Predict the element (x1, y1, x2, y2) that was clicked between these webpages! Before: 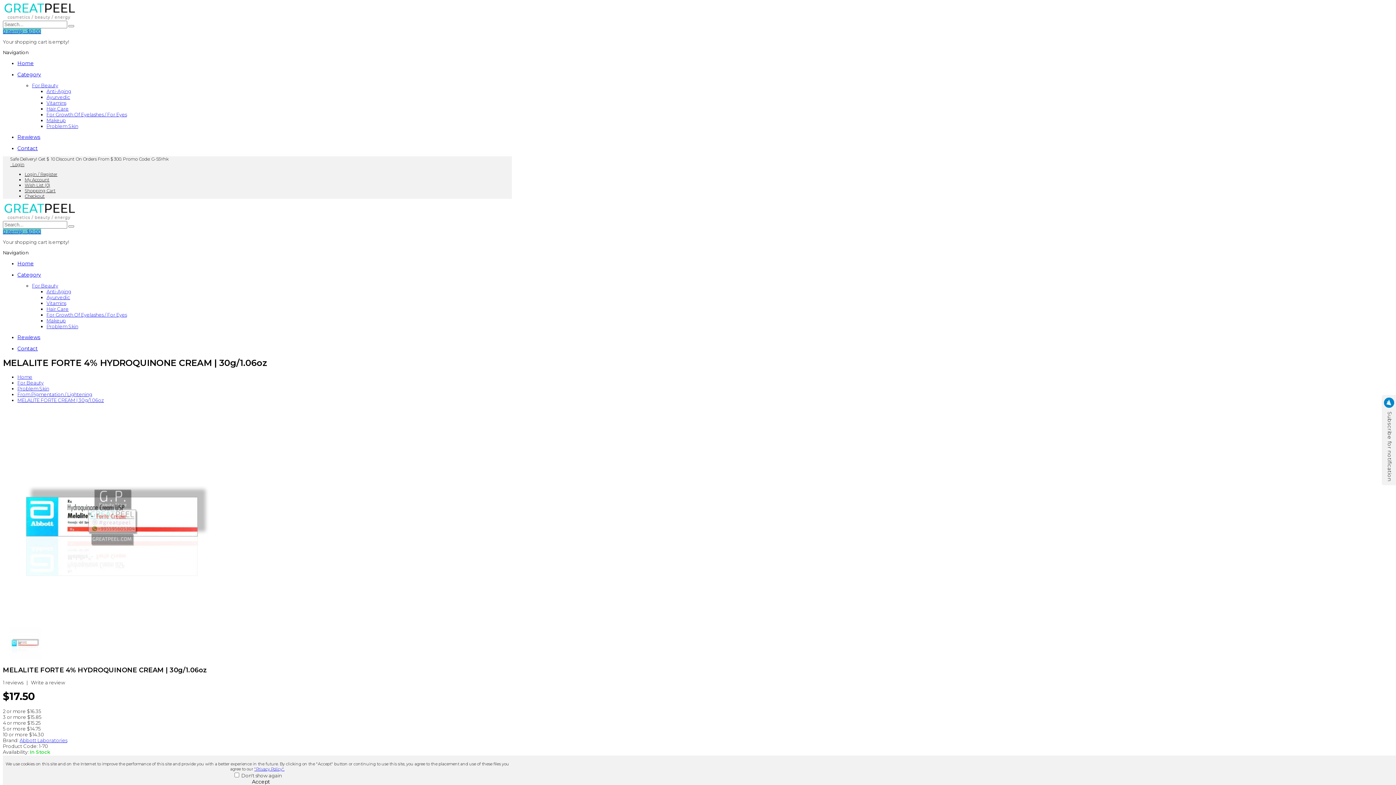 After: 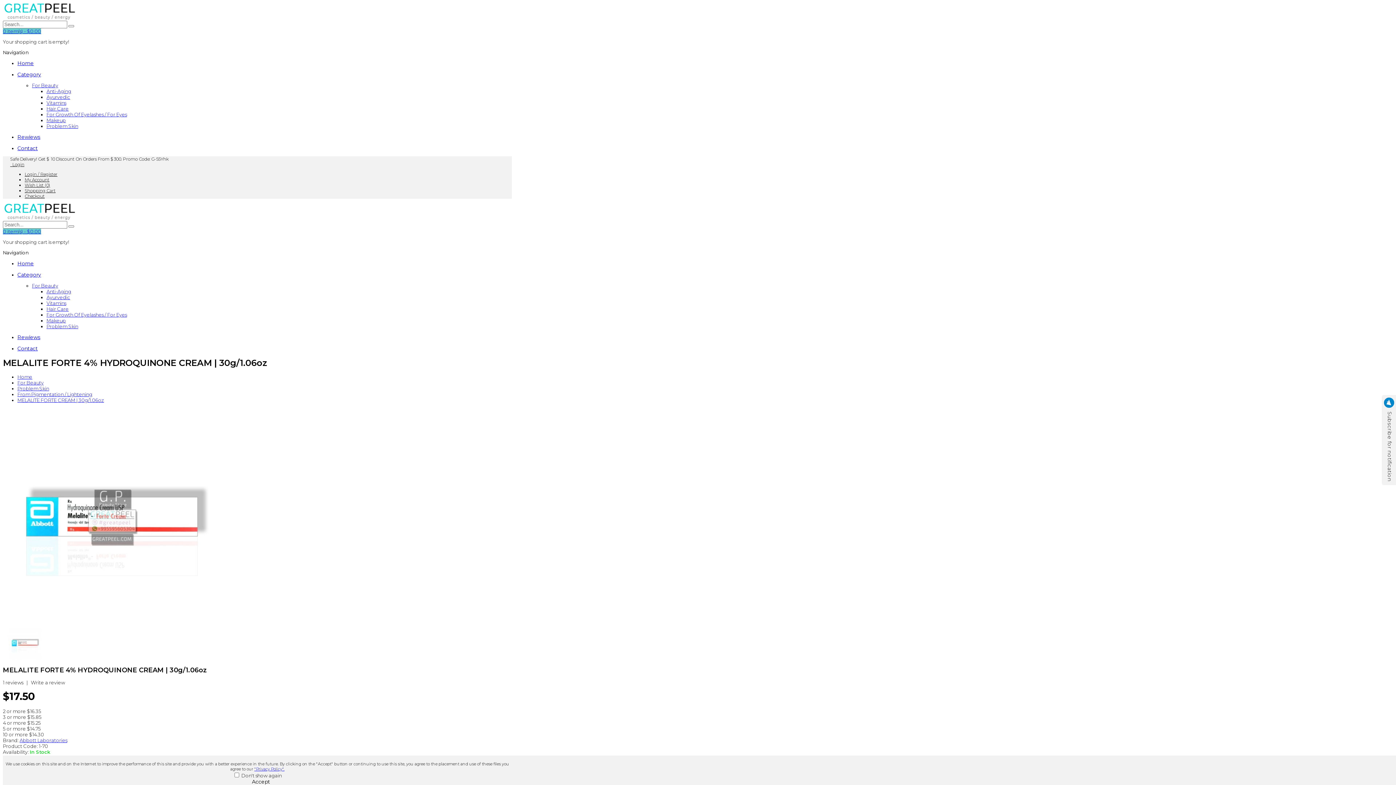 Action: bbox: (17, 397, 104, 403) label: MELALITE FORTE CREAM | 30g/1.06oz